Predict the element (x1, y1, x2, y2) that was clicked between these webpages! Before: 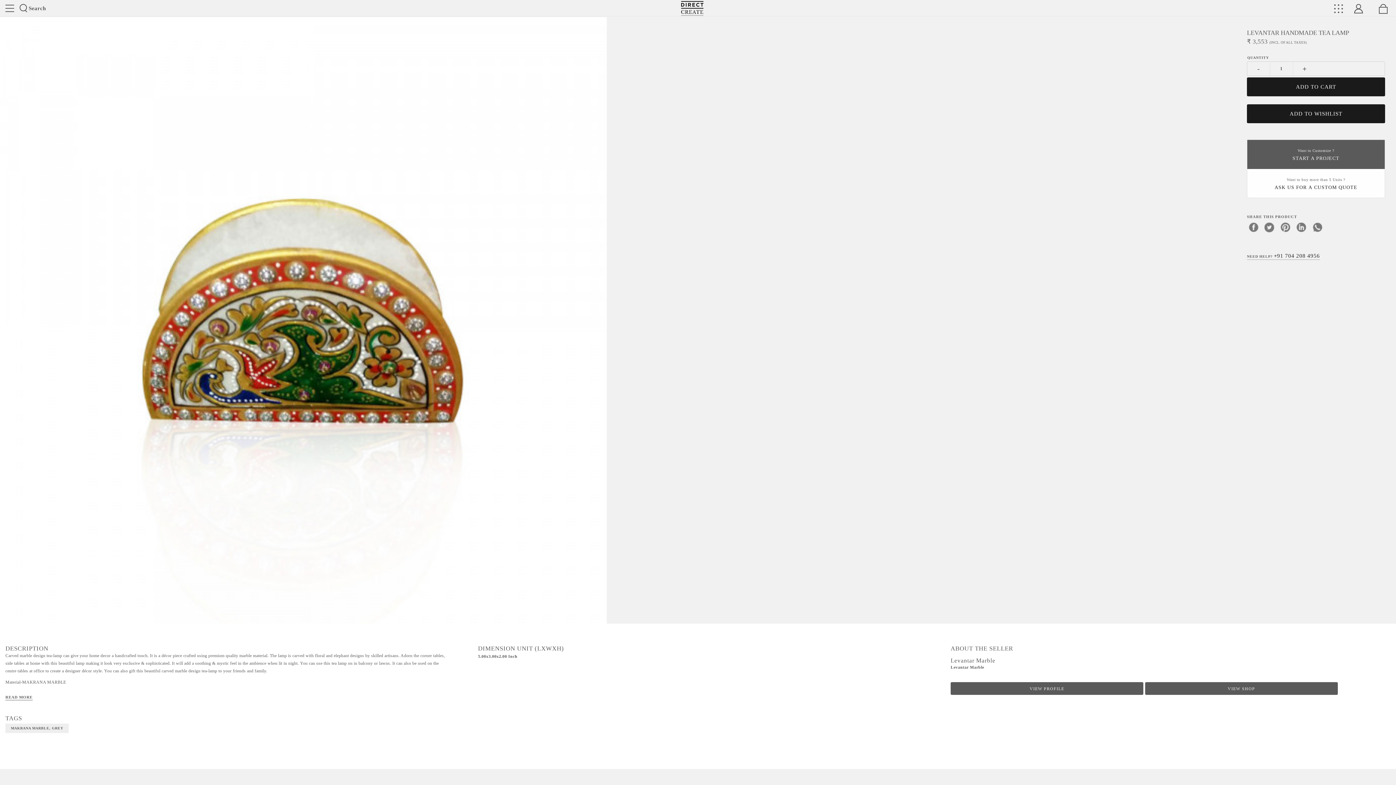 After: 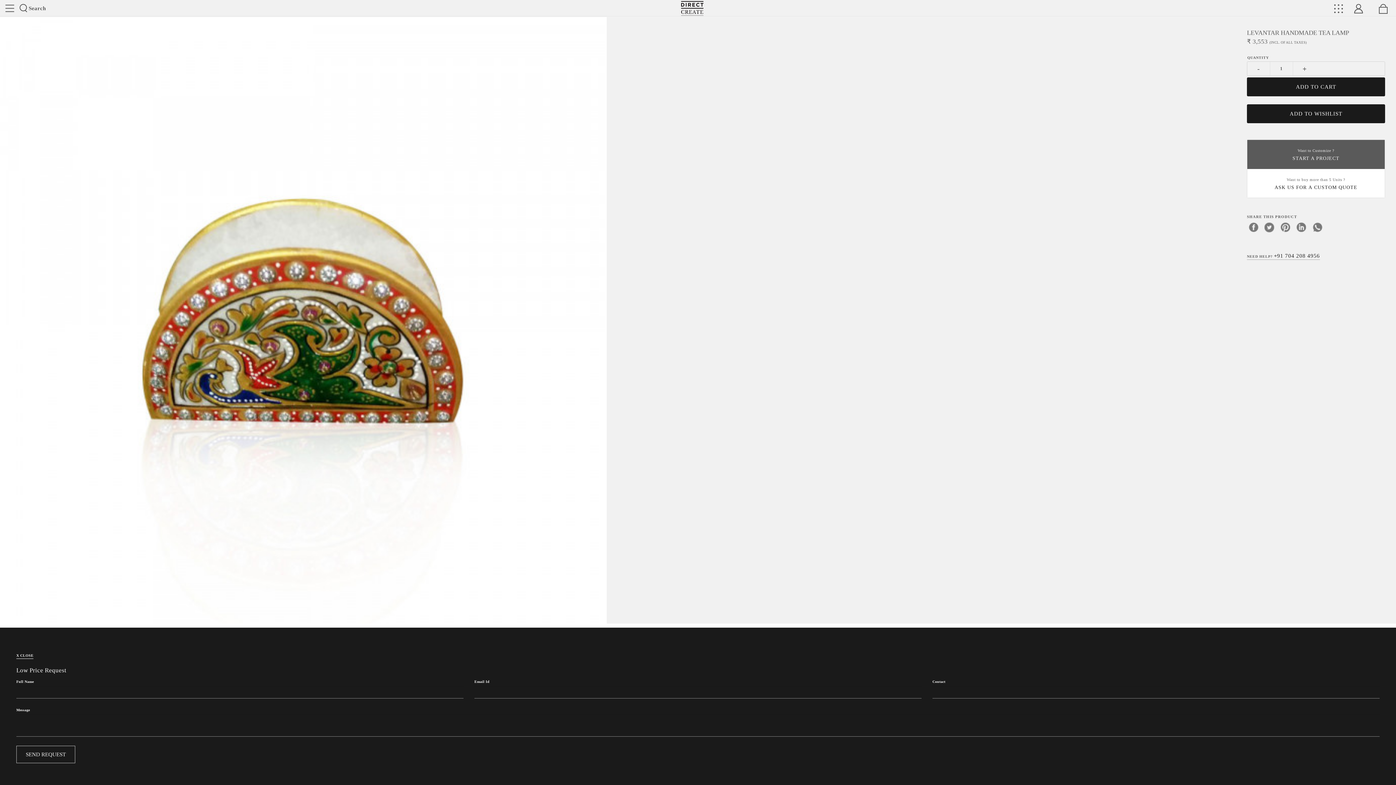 Action: label: Want to buy more than 5 Units ?
ASK US FOR A CUSTOM QUOTE bbox: (1247, 169, 1385, 197)